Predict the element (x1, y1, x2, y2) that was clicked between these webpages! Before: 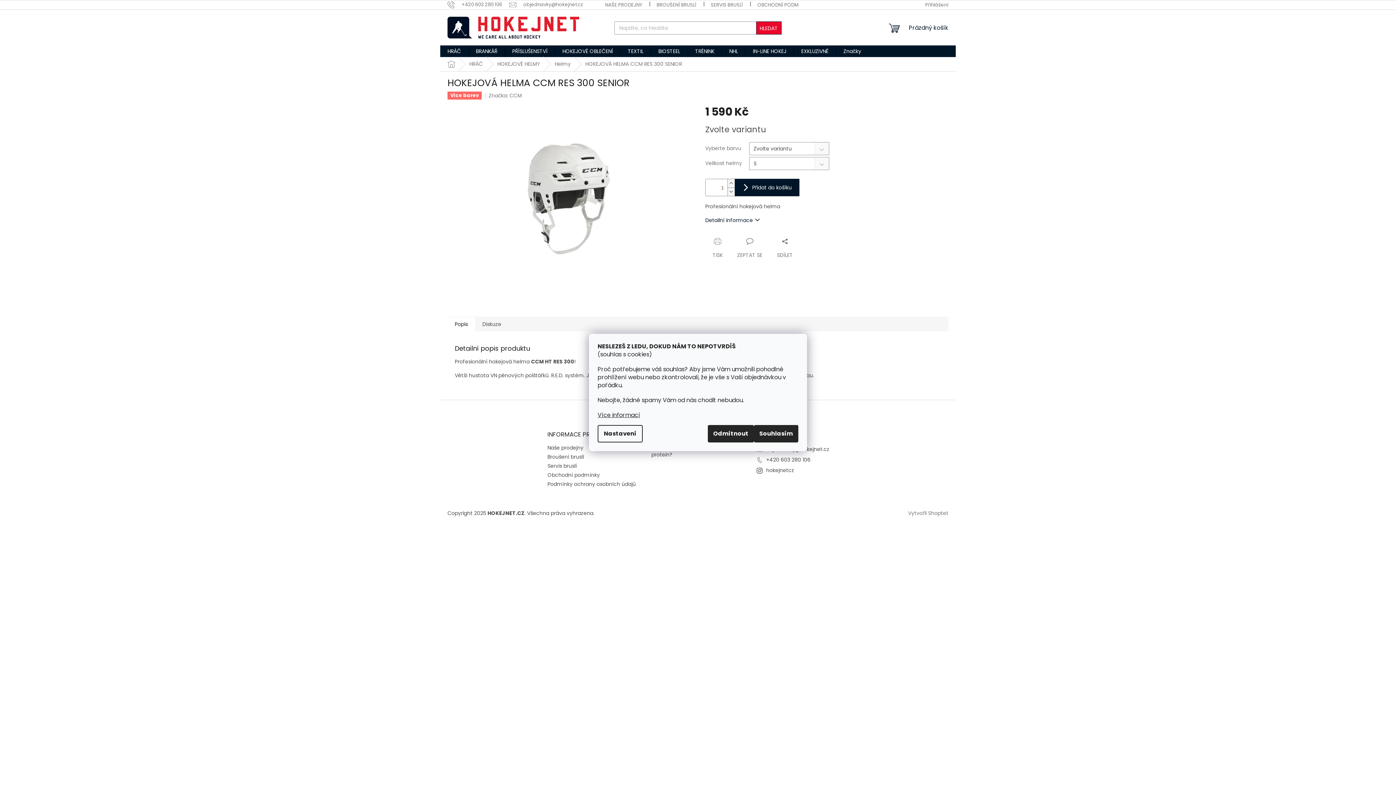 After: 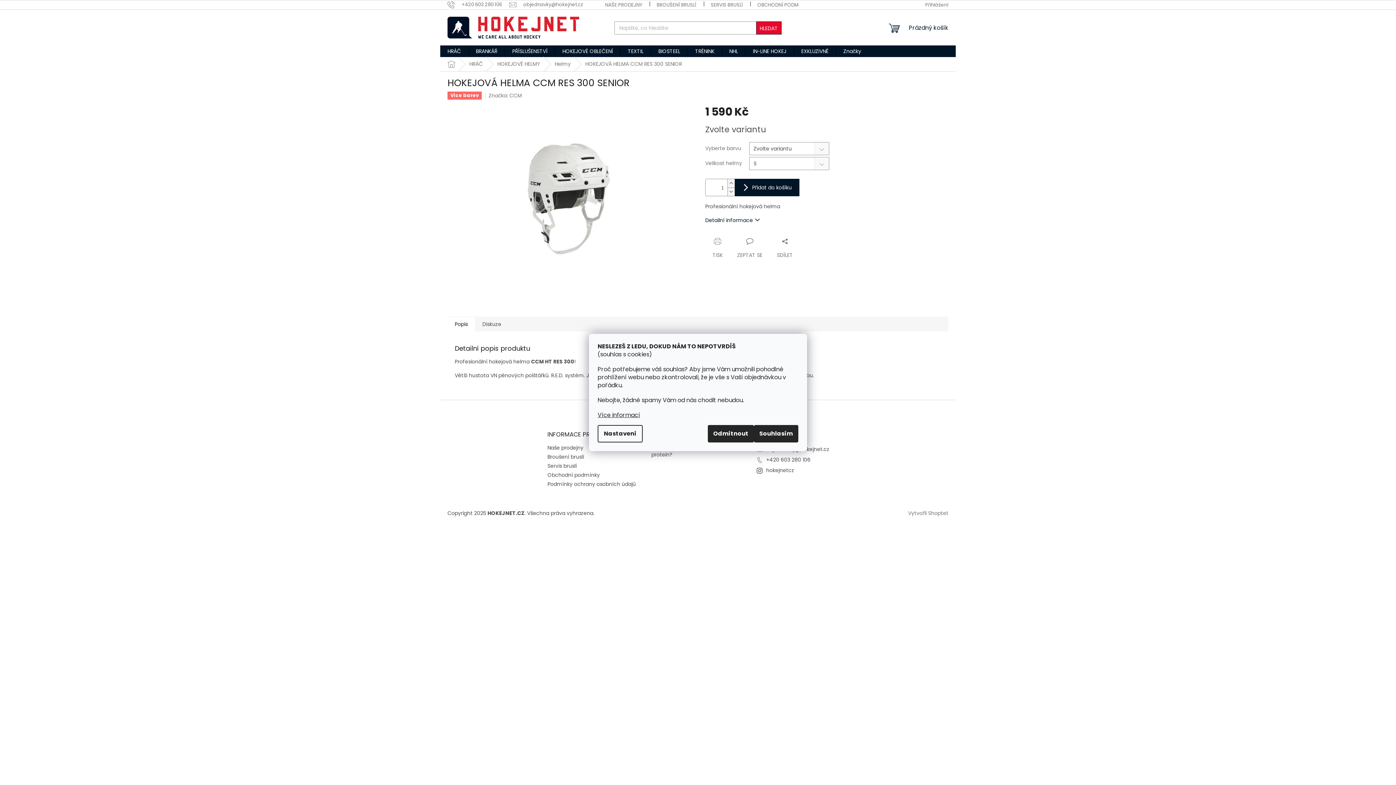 Action: bbox: (447, 316, 475, 331) label: Popis